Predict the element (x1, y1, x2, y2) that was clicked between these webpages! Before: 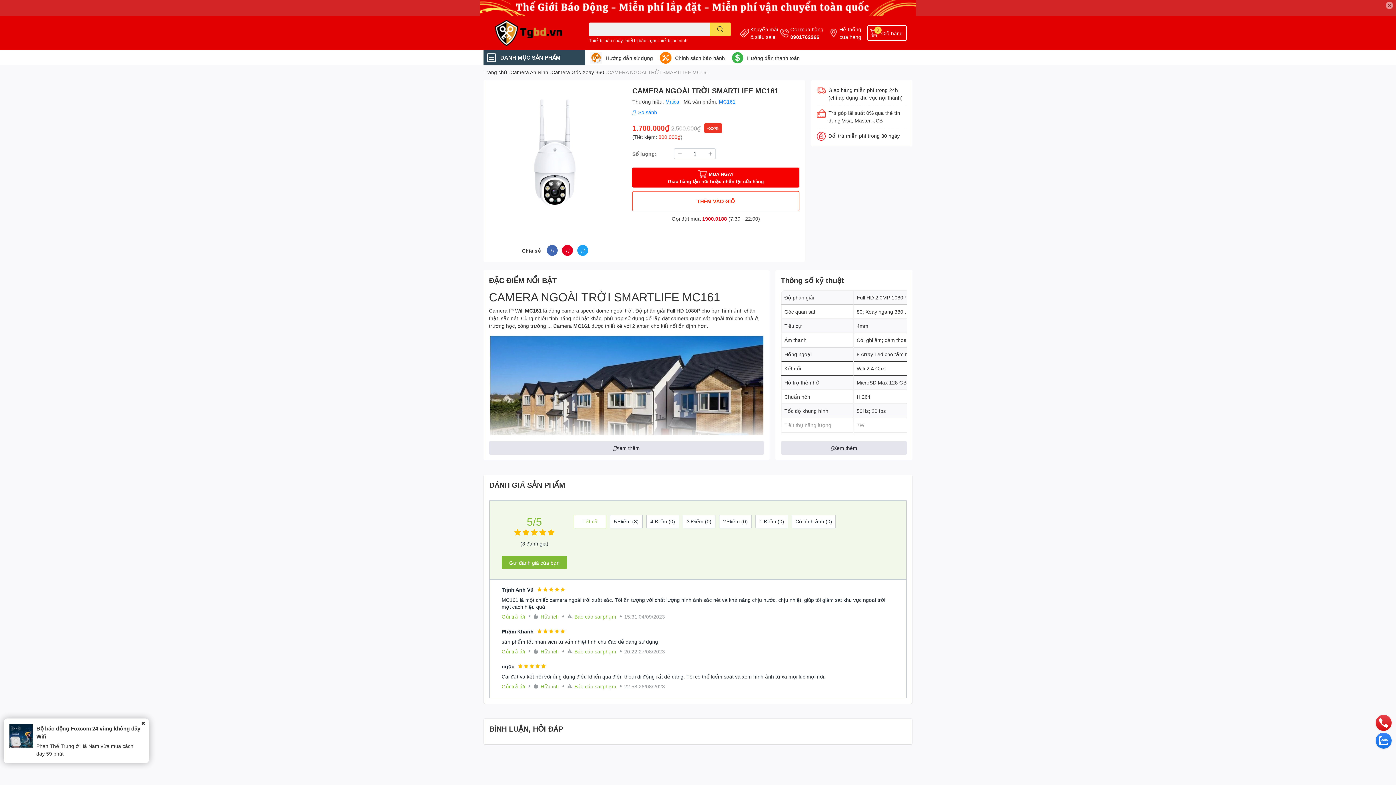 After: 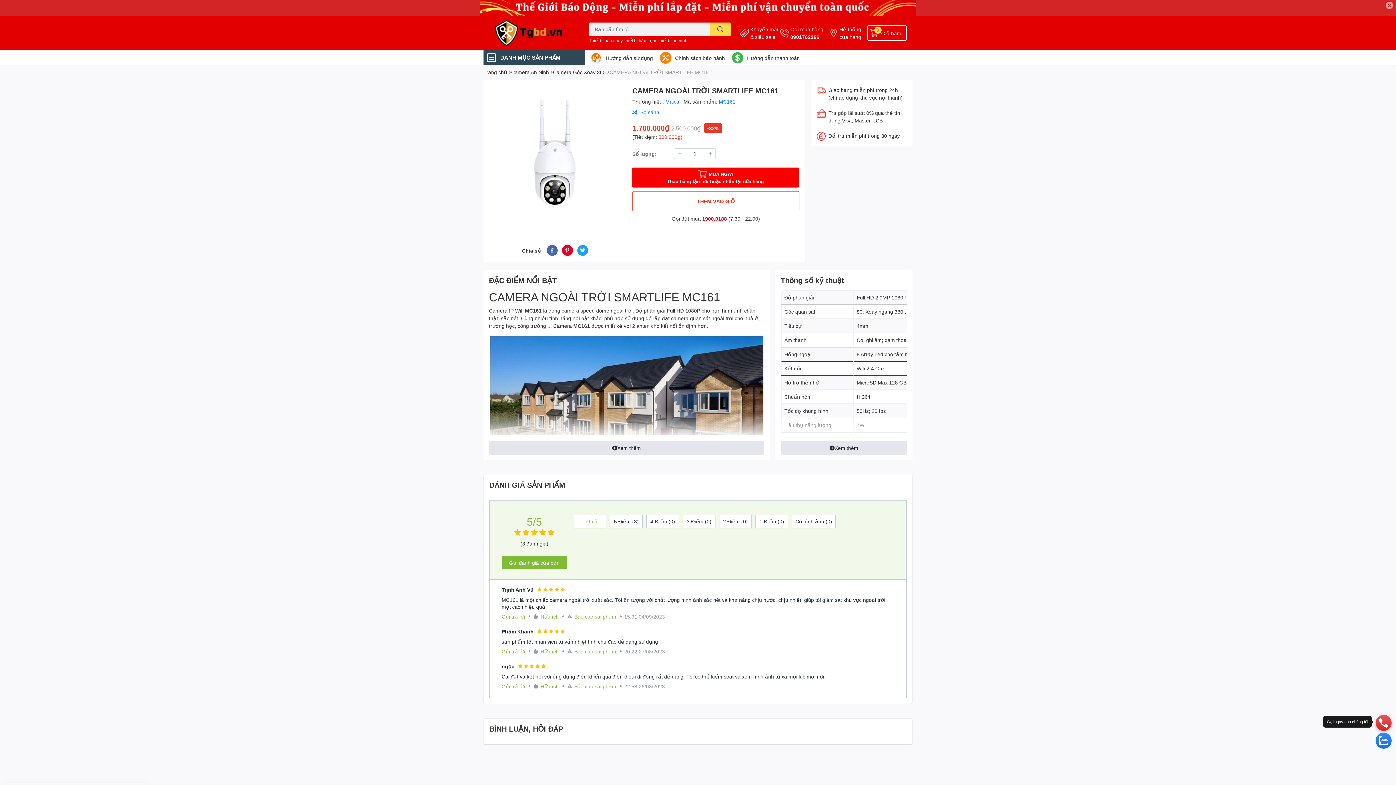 Action: bbox: (1376, 714, 1392, 730)